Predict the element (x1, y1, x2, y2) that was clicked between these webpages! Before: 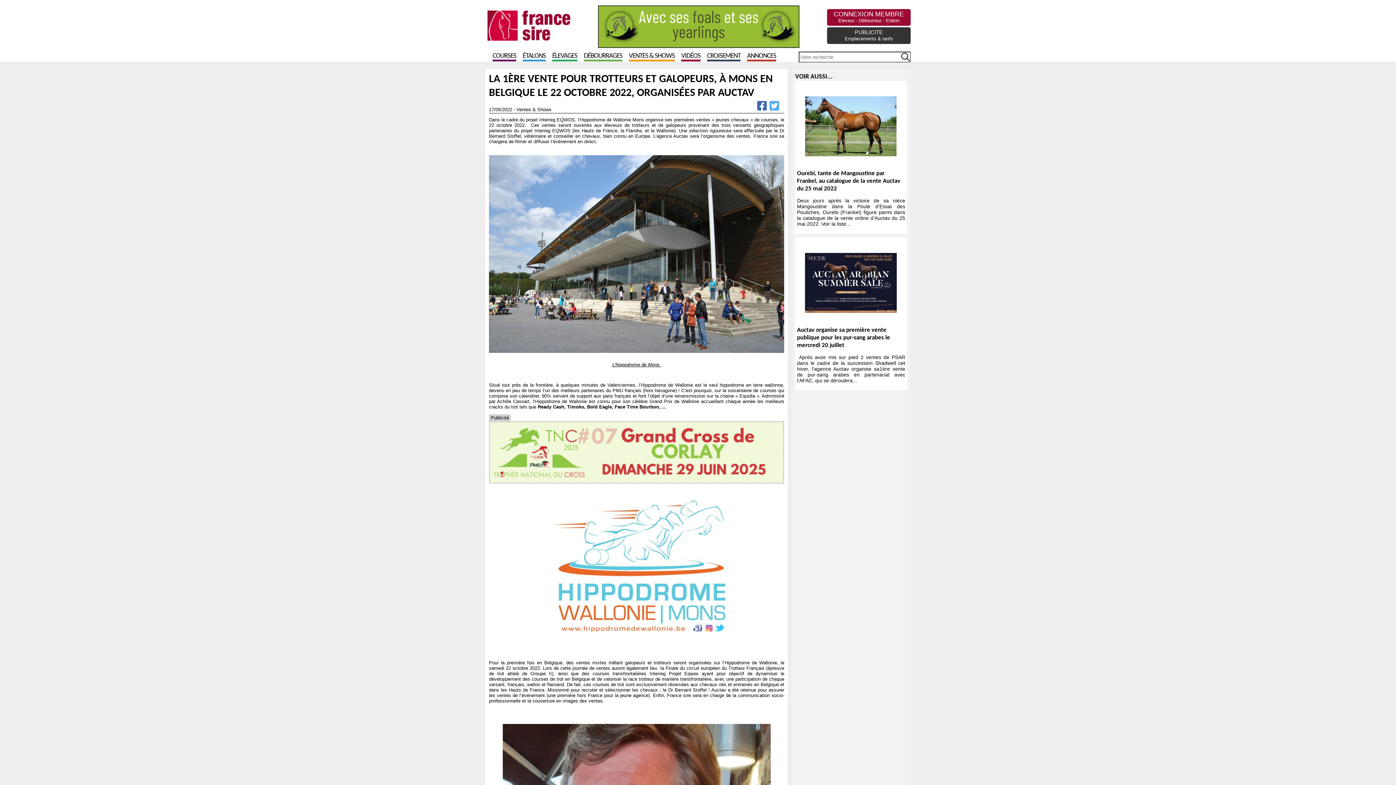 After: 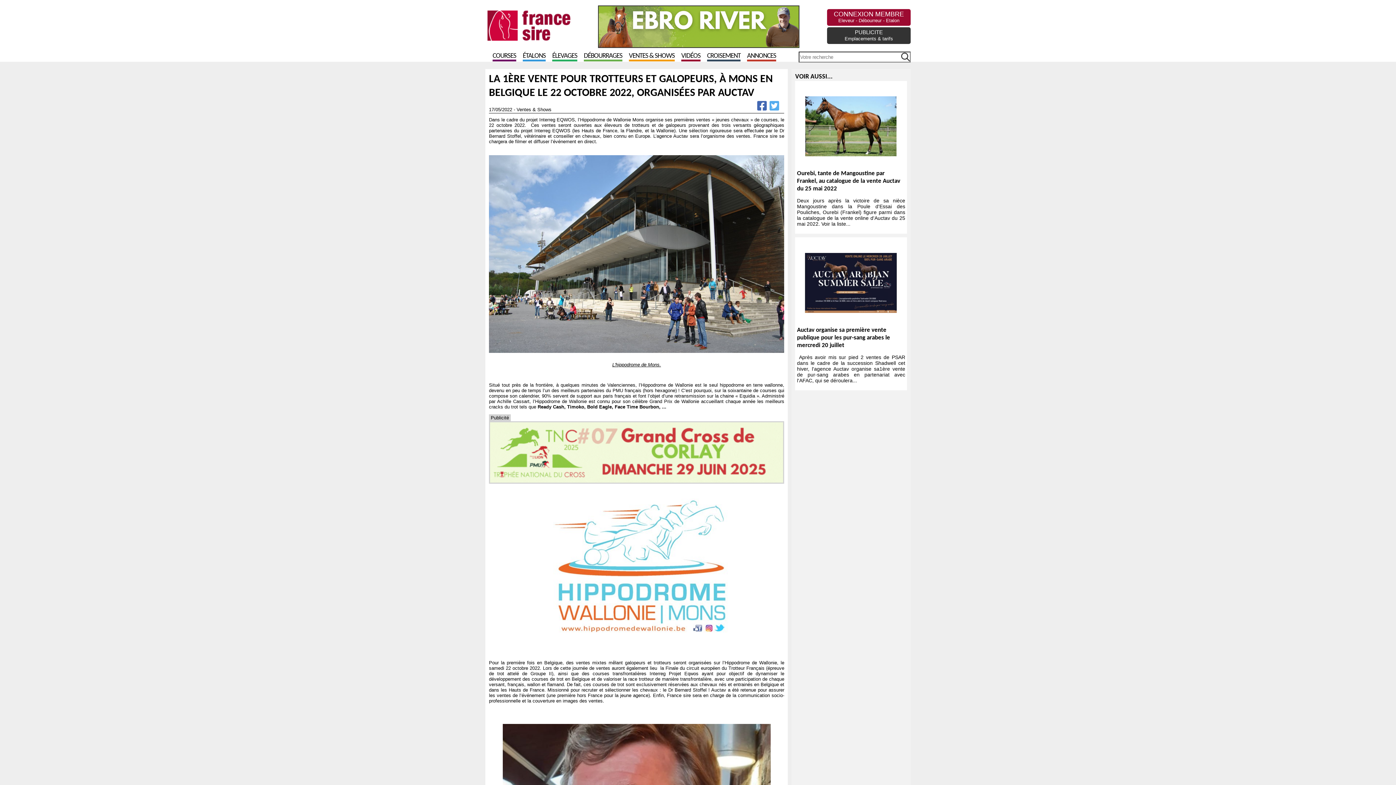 Action: bbox: (756, 106, 767, 112)